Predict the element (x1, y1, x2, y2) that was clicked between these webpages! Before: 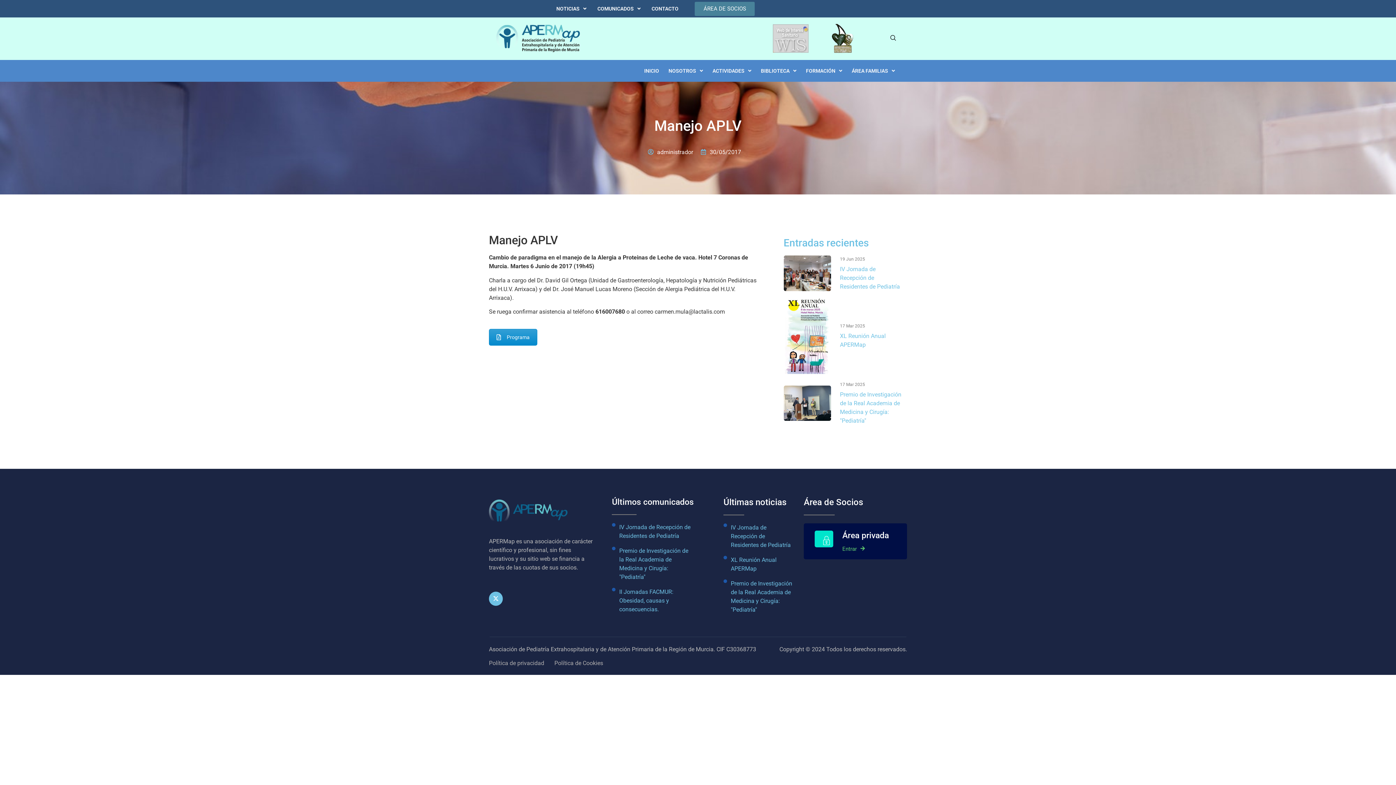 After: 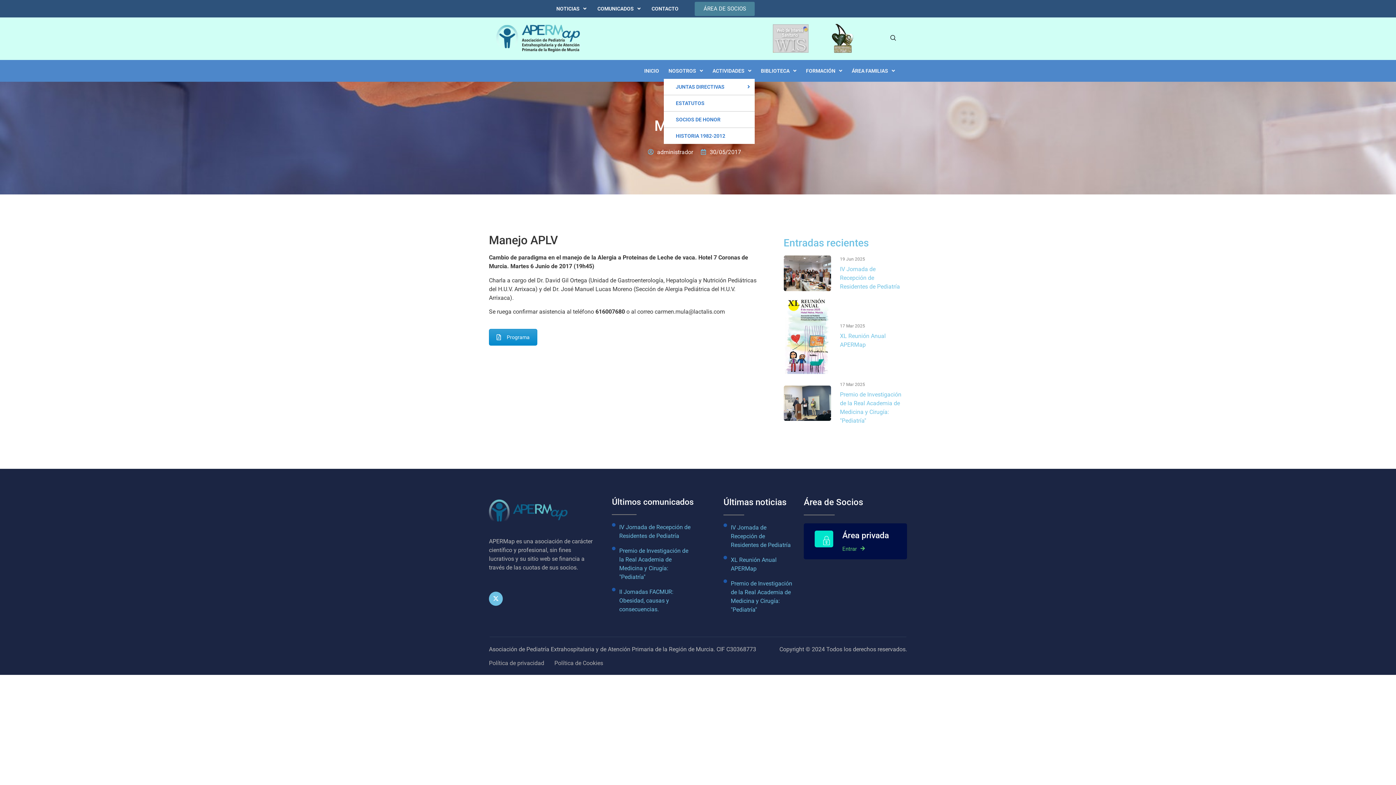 Action: bbox: (664, 62, 708, 78) label: NOSOTROS